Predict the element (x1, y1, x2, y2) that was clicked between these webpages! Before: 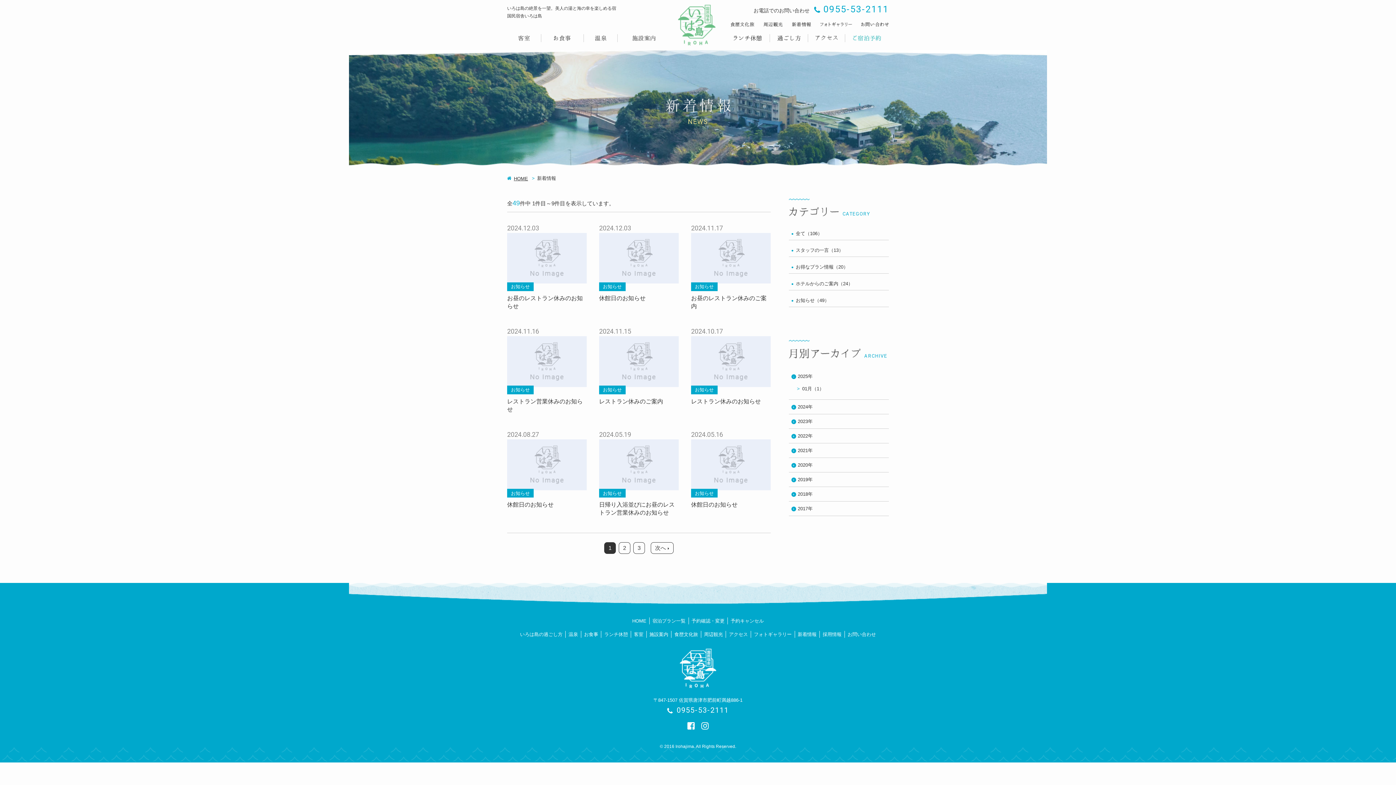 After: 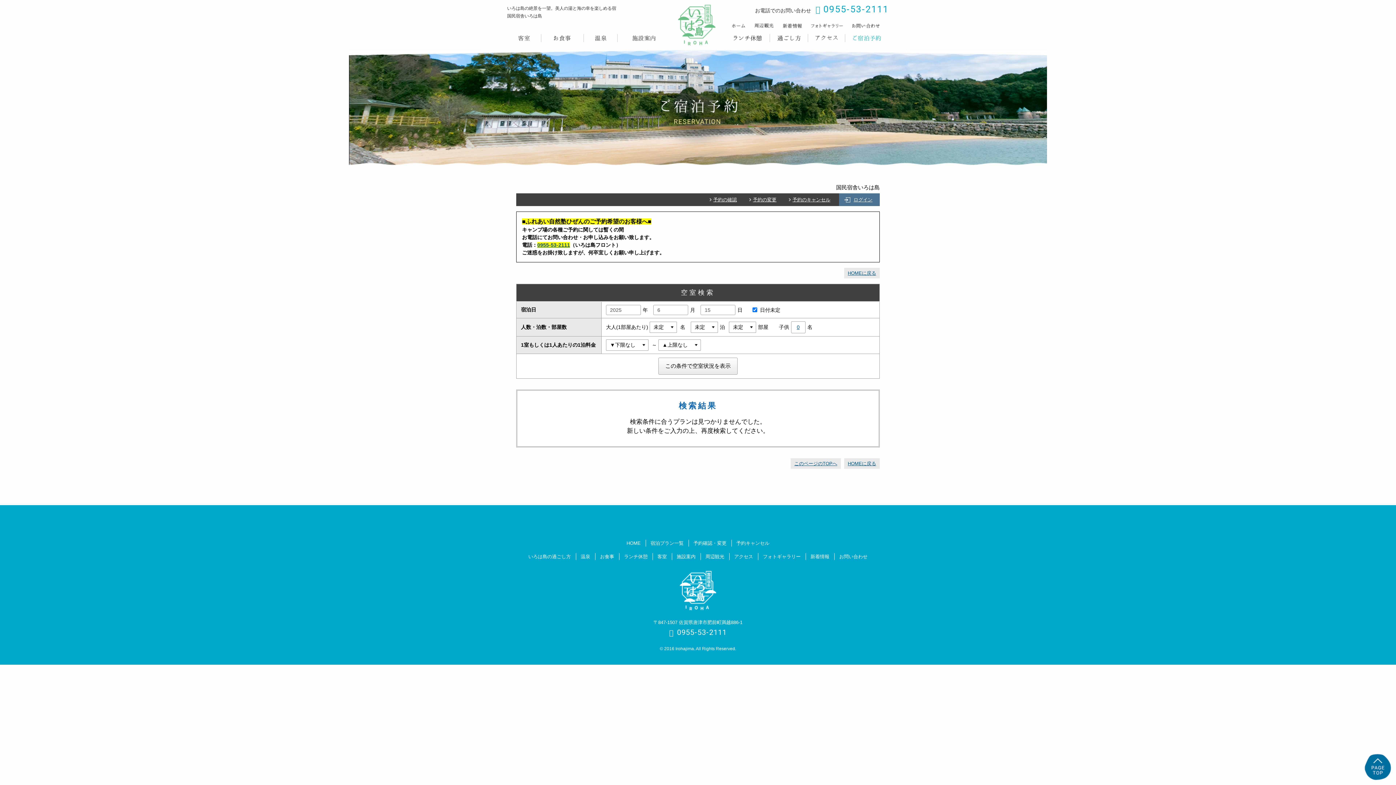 Action: bbox: (845, 32, 889, 44)